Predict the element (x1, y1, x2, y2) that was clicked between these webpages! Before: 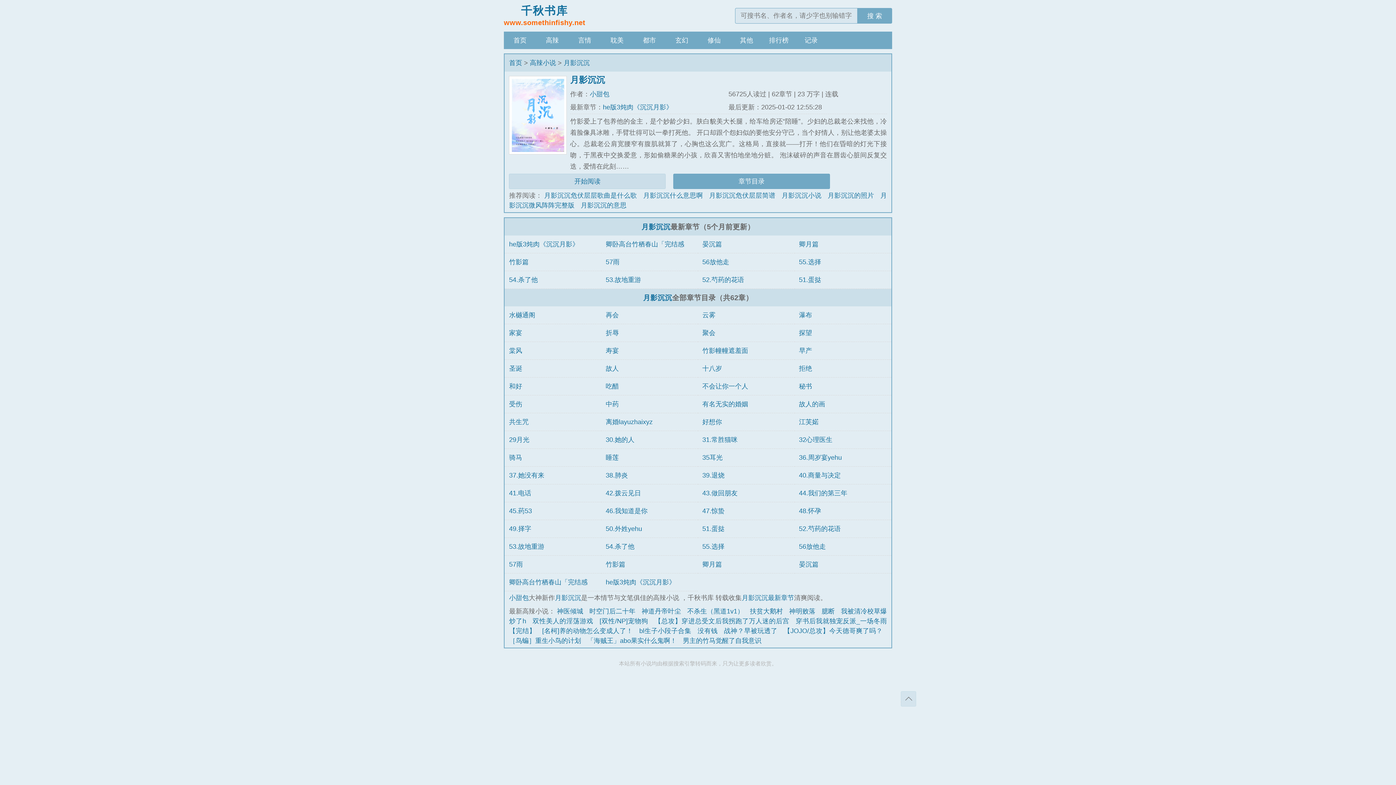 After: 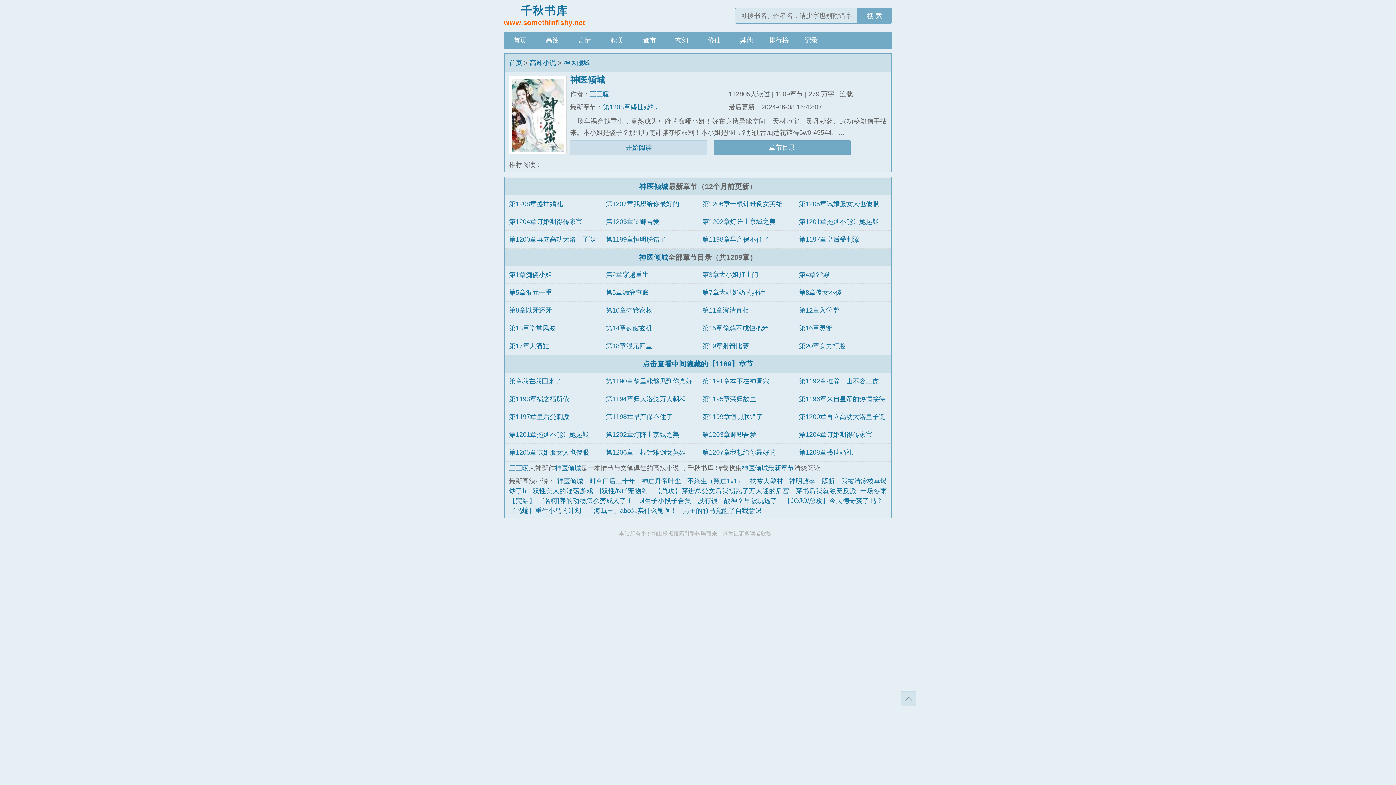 Action: bbox: (557, 607, 583, 615) label: 神医倾城